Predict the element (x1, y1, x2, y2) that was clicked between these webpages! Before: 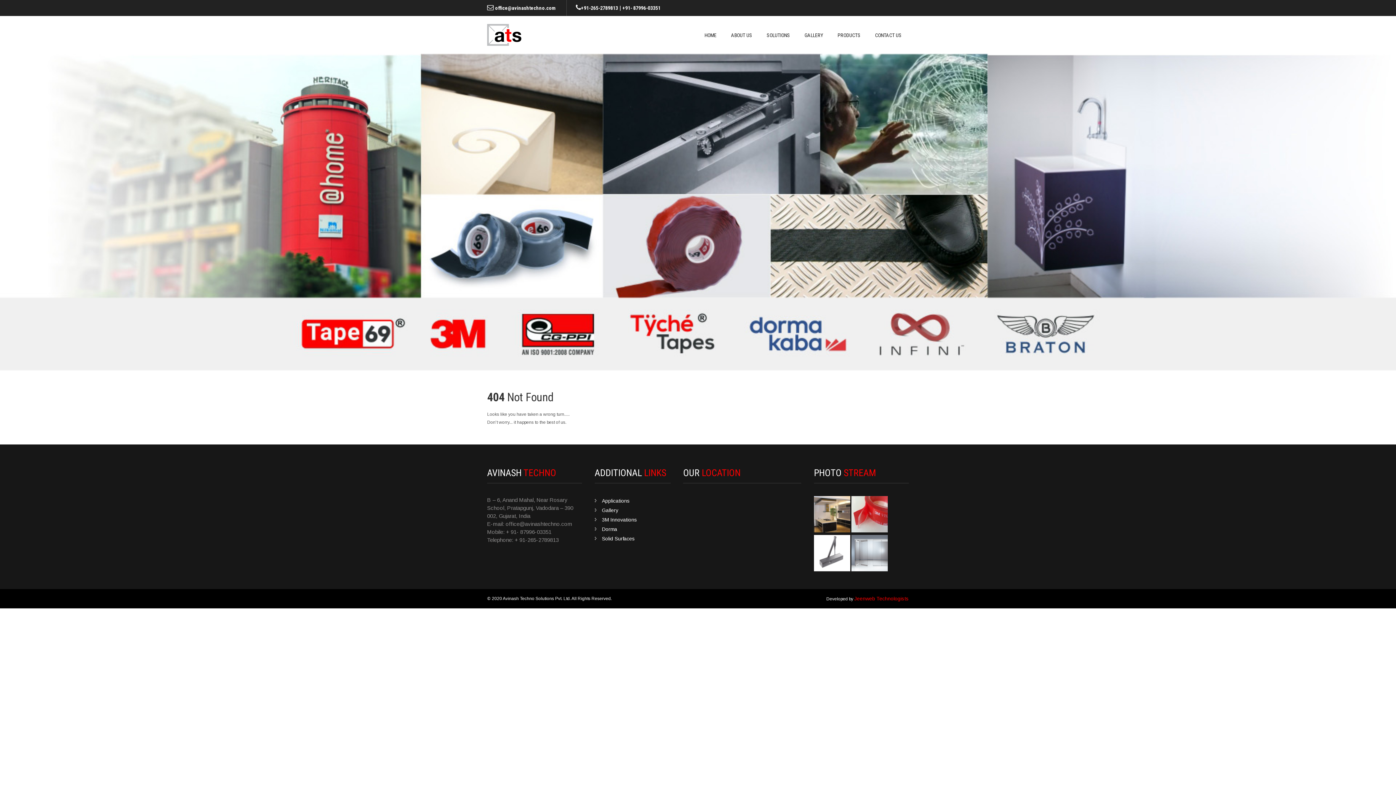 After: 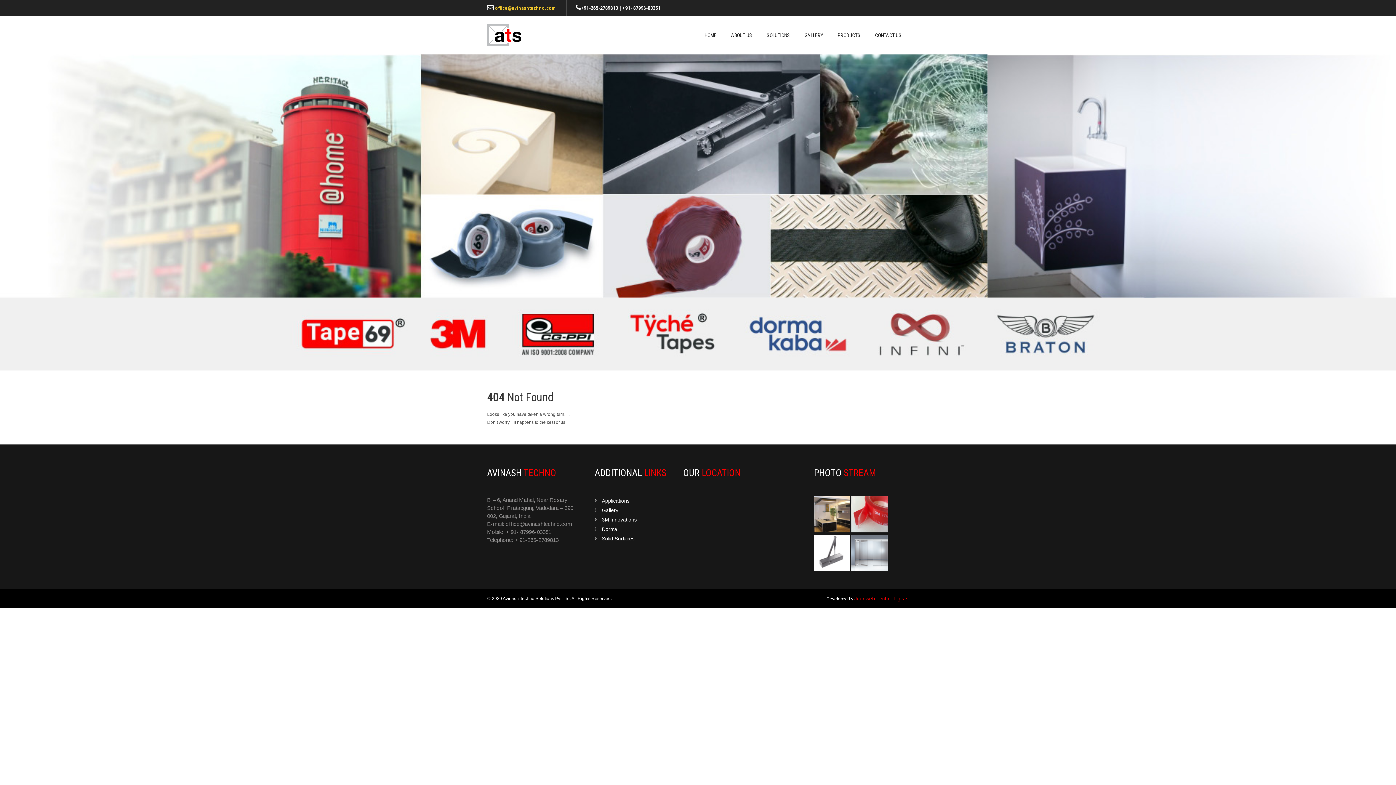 Action: label: office@avinashtechno.com bbox: (495, 5, 556, 10)